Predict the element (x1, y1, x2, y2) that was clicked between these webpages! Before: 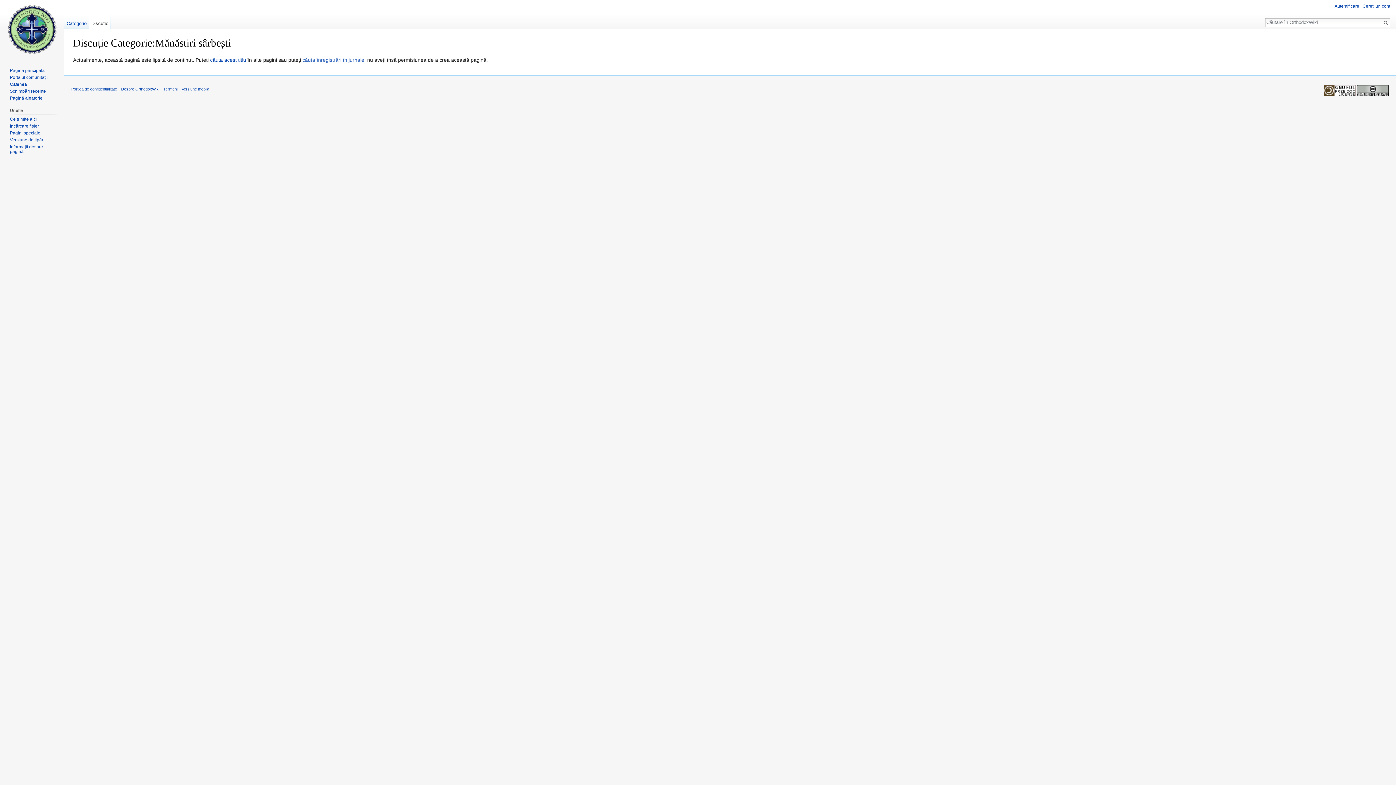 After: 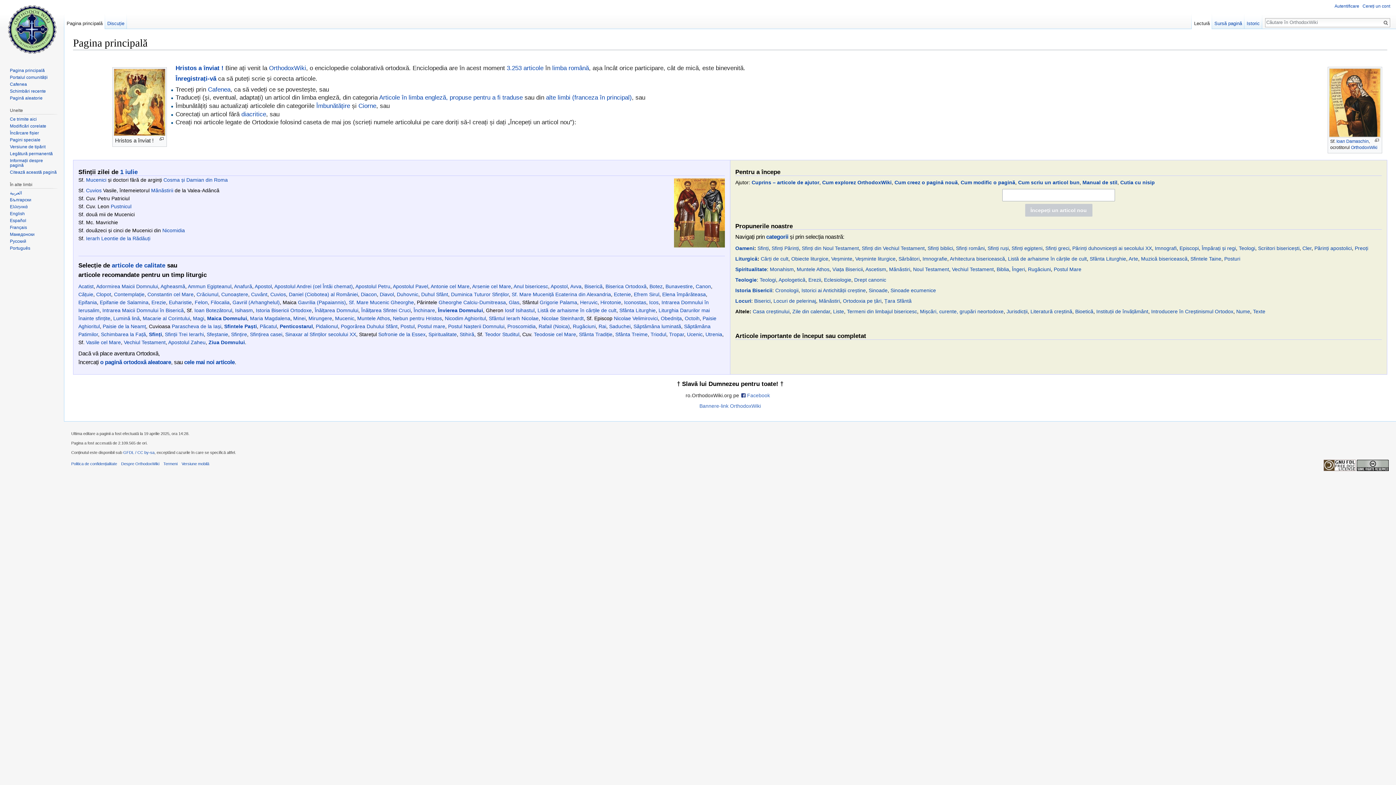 Action: bbox: (2, 0, 61, 58)